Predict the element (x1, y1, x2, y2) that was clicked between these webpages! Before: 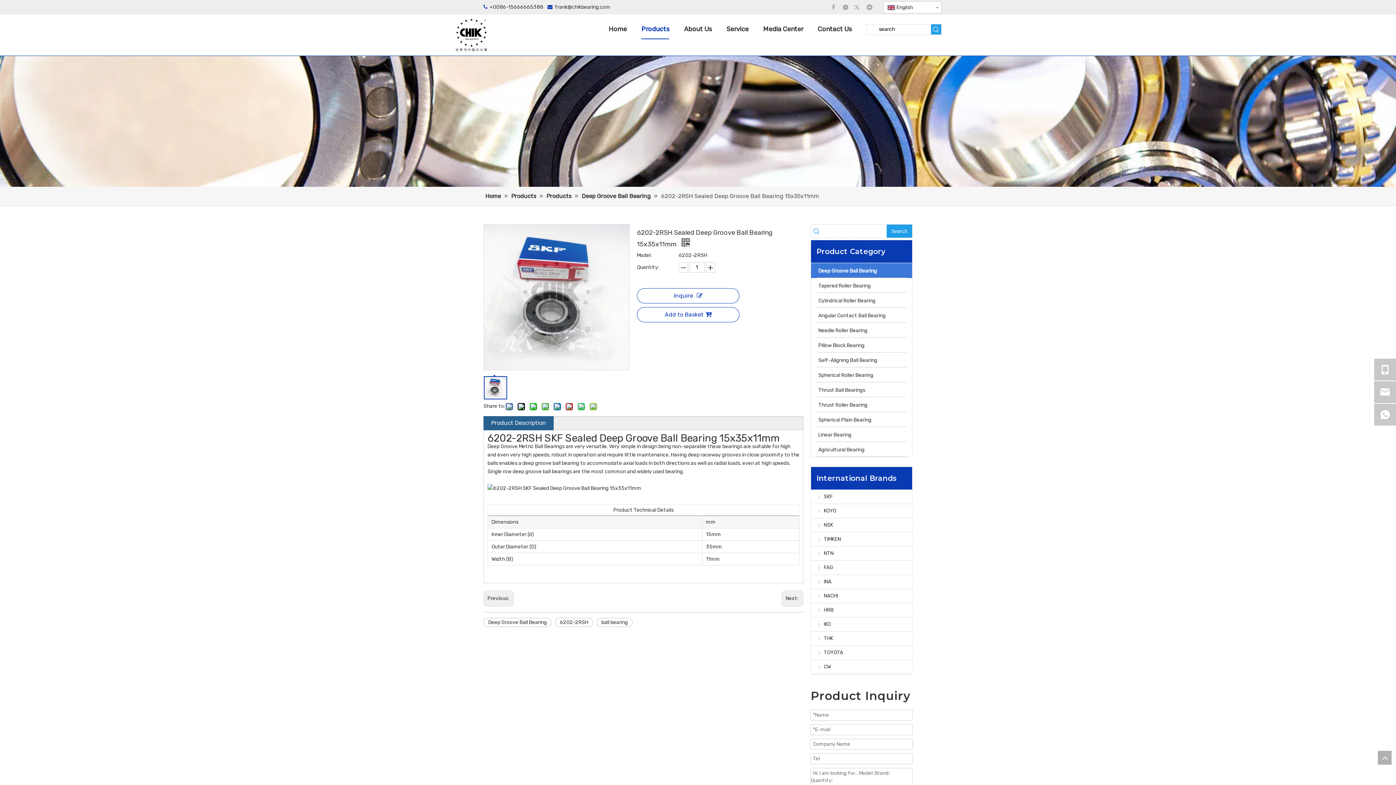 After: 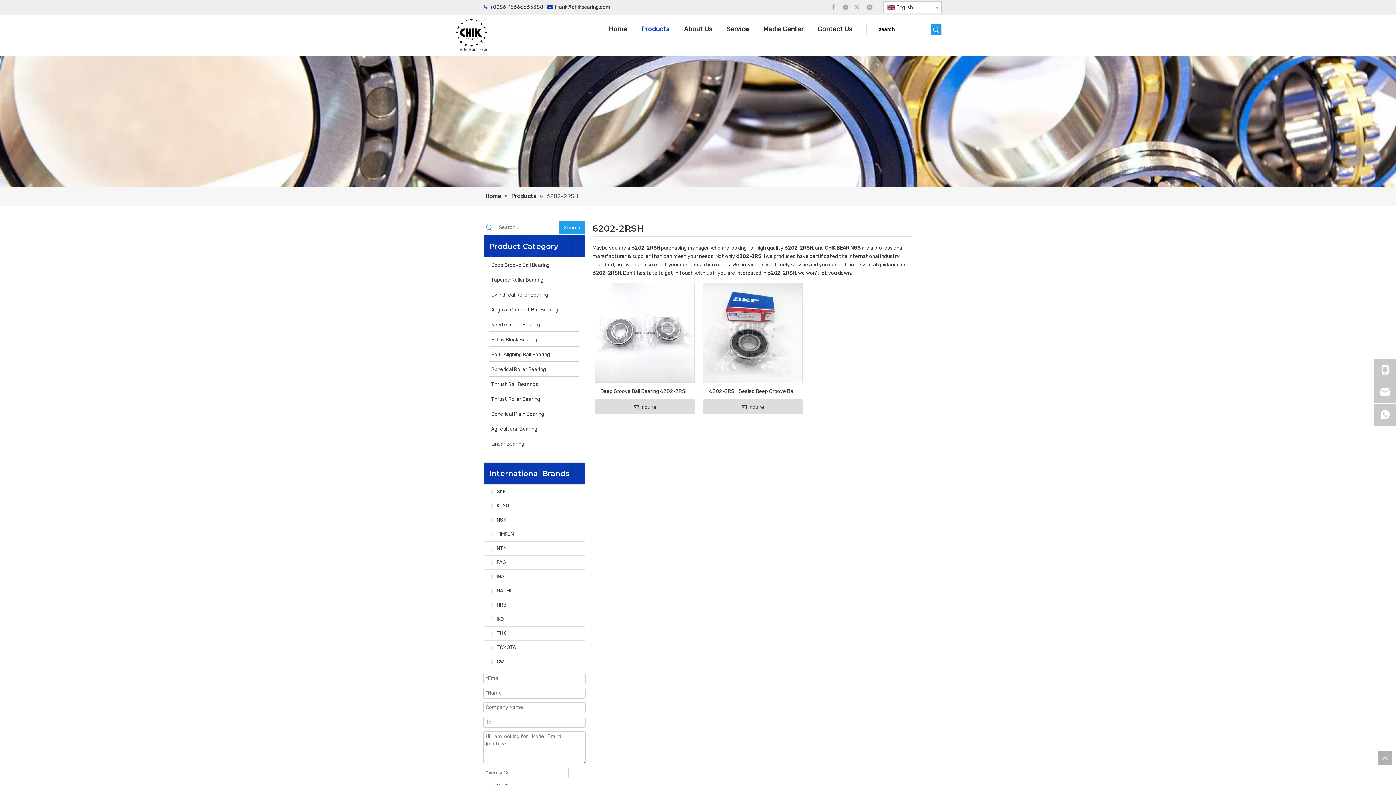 Action: label: 6202-2RSH bbox: (555, 618, 593, 627)